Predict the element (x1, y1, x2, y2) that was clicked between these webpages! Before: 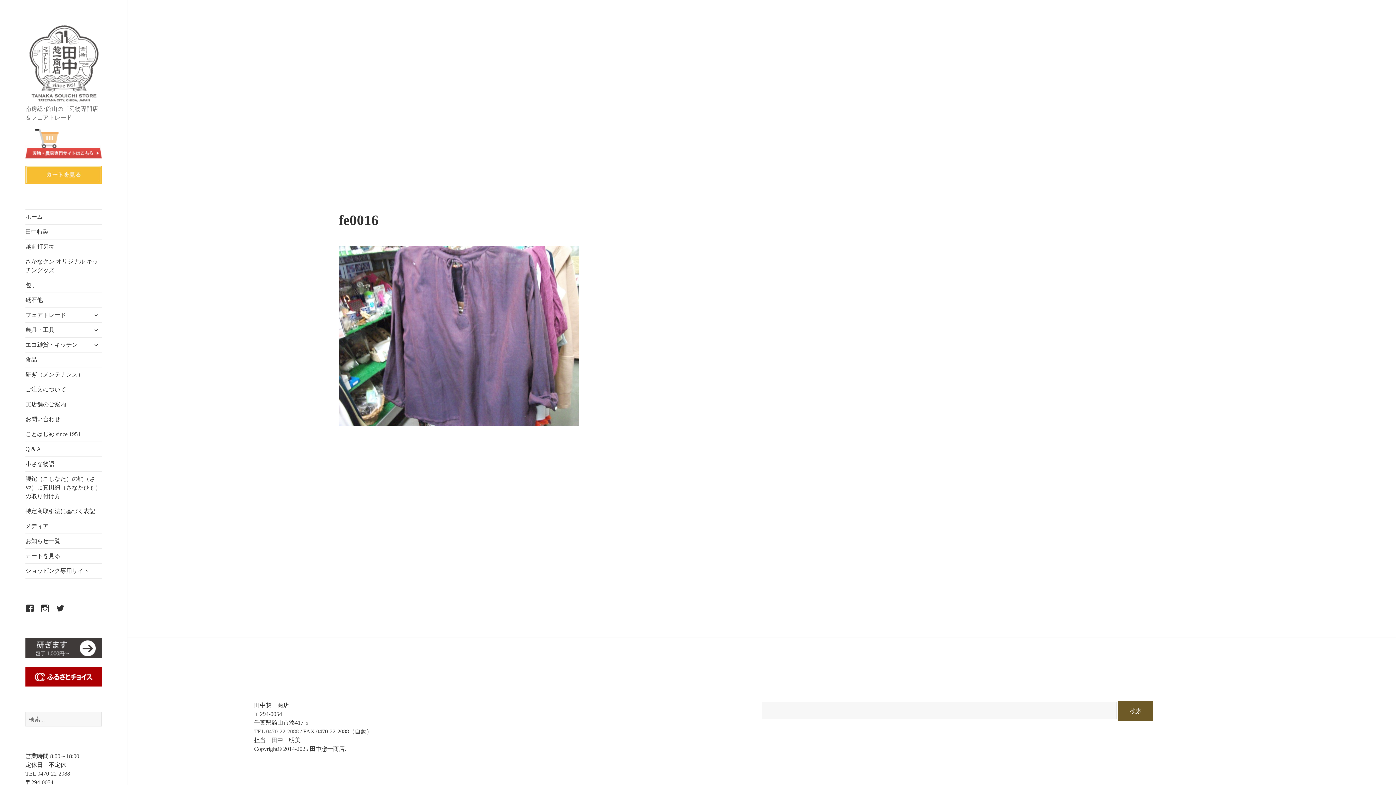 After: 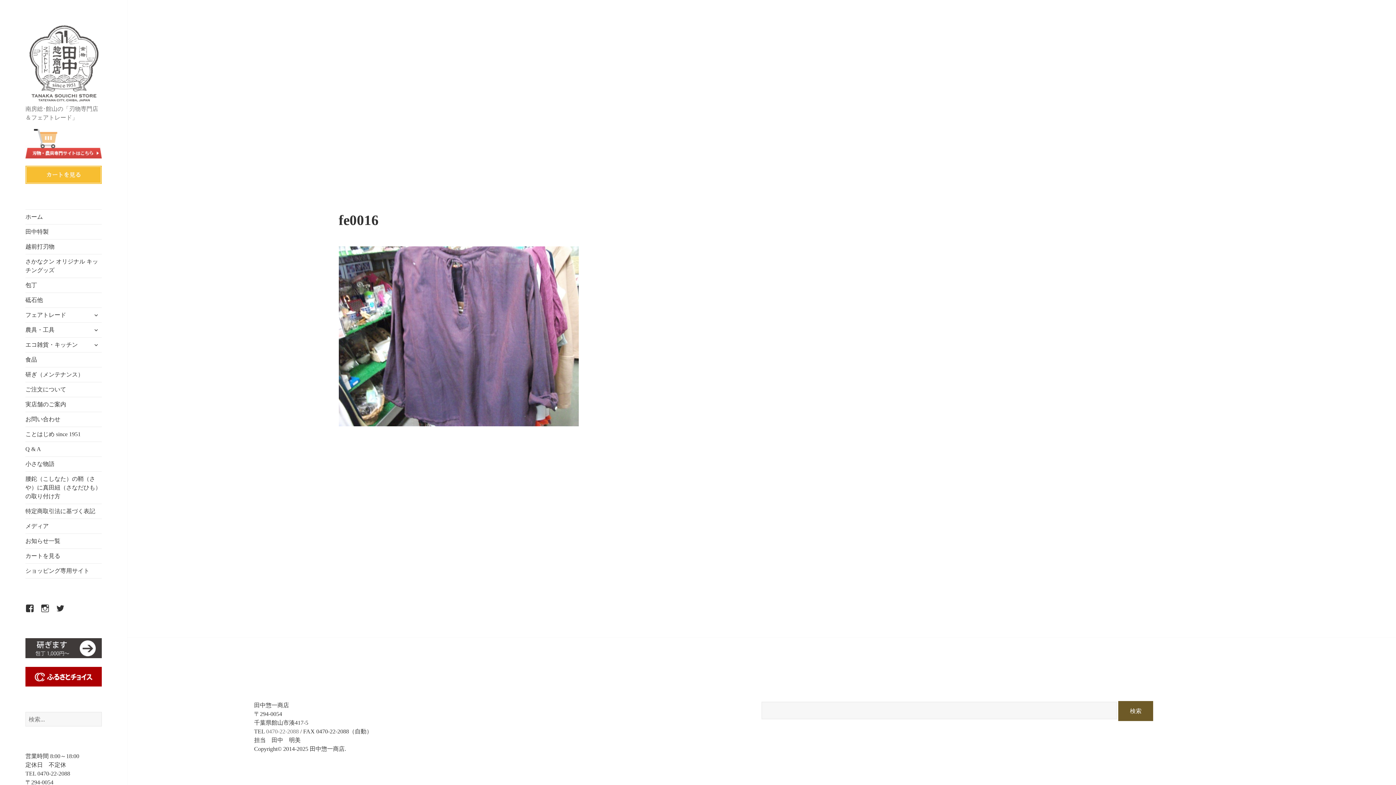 Action: bbox: (25, 673, 101, 679)